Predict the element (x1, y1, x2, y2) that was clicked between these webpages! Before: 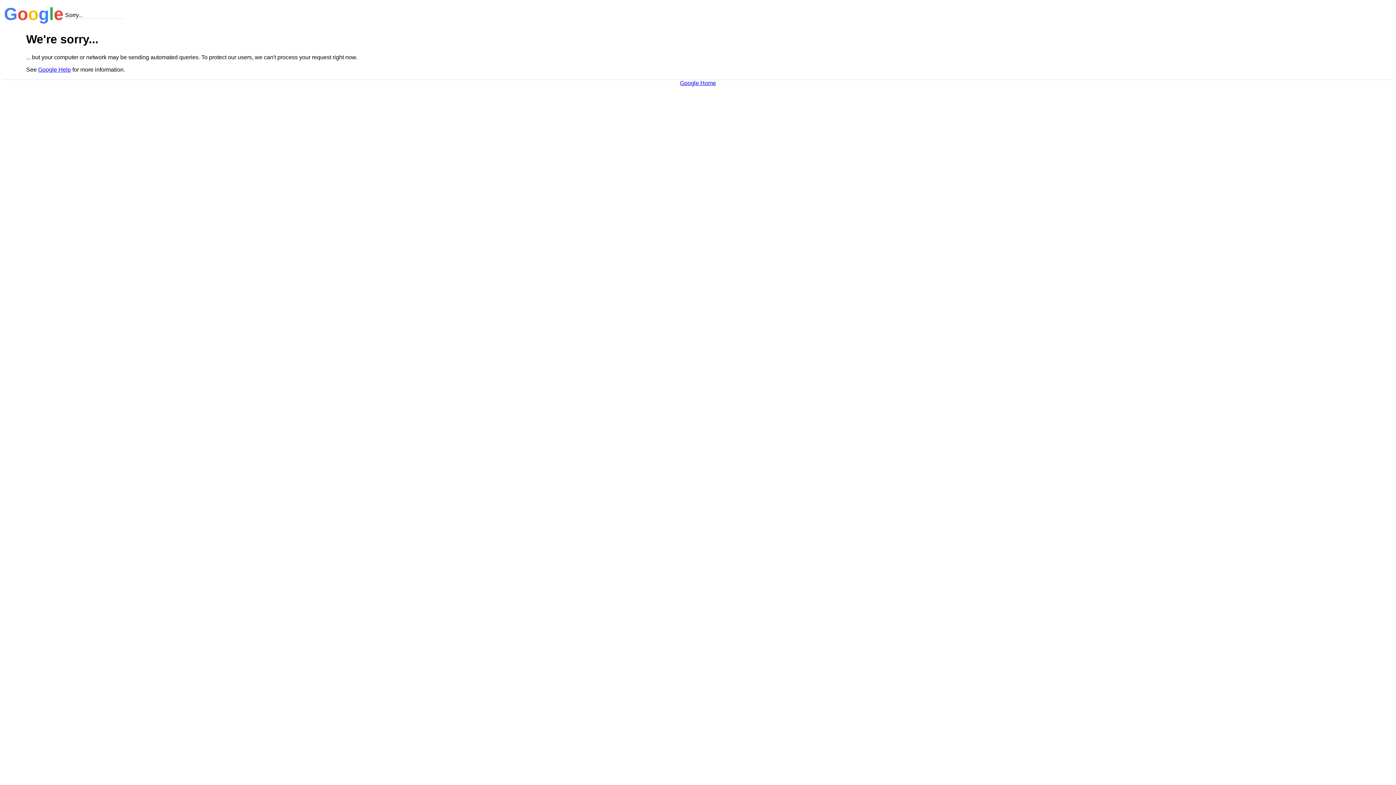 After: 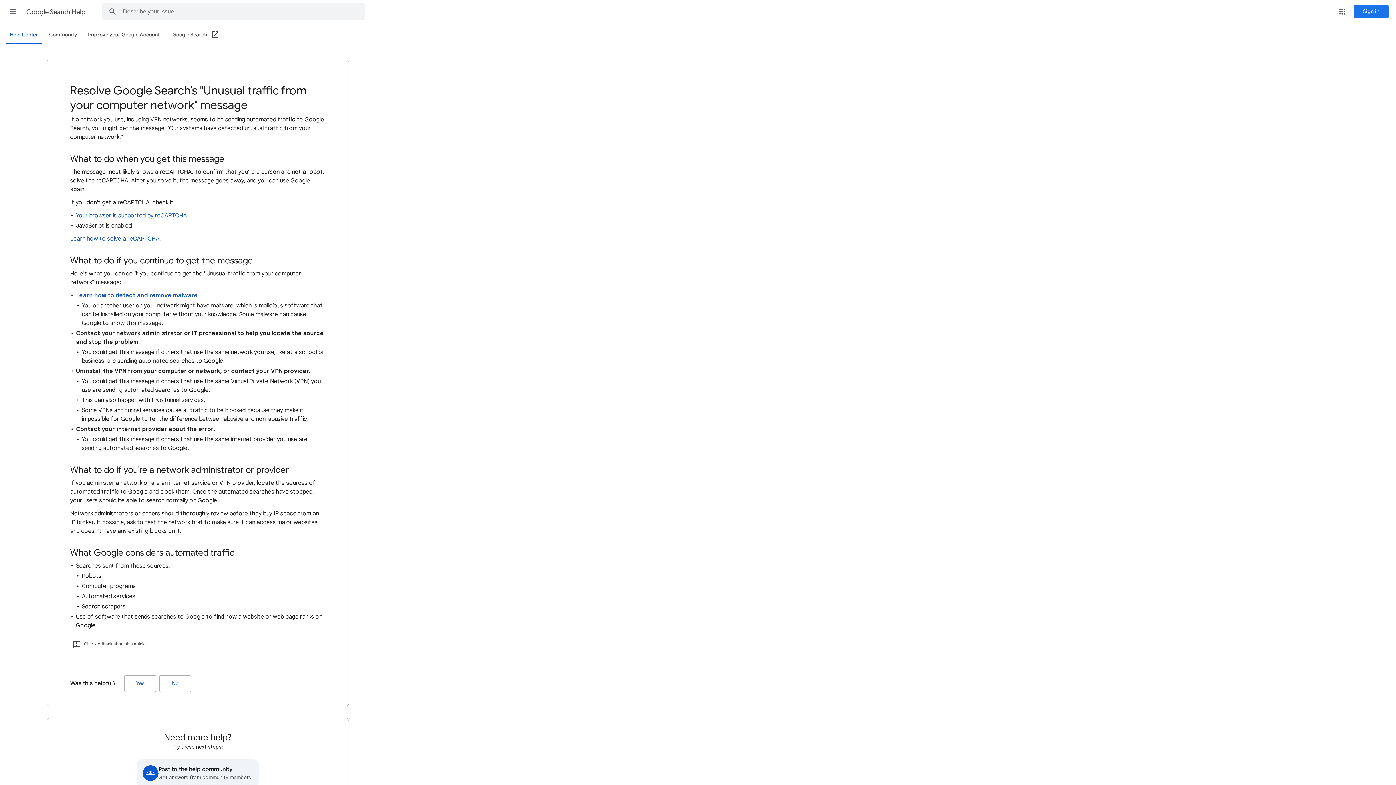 Action: bbox: (38, 66, 70, 72) label: Google Help